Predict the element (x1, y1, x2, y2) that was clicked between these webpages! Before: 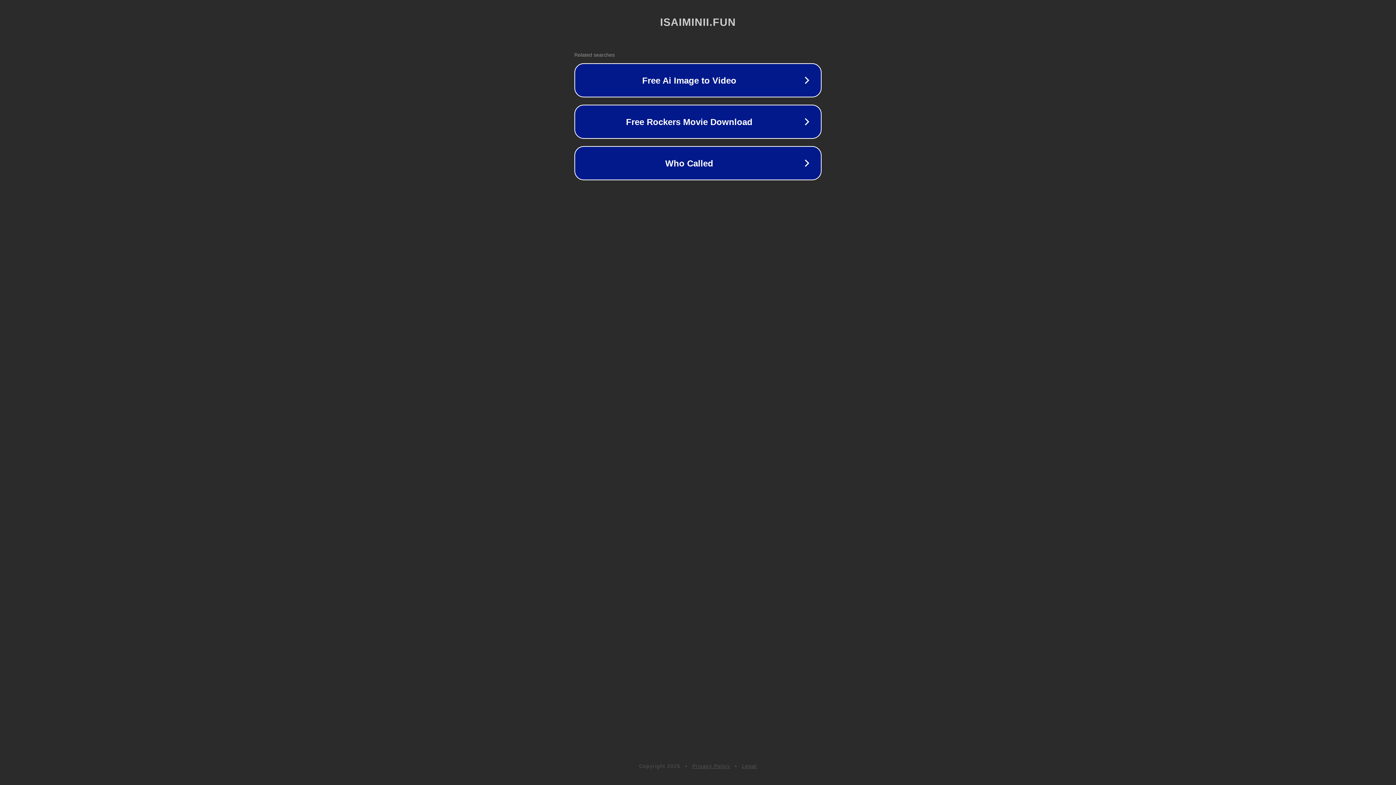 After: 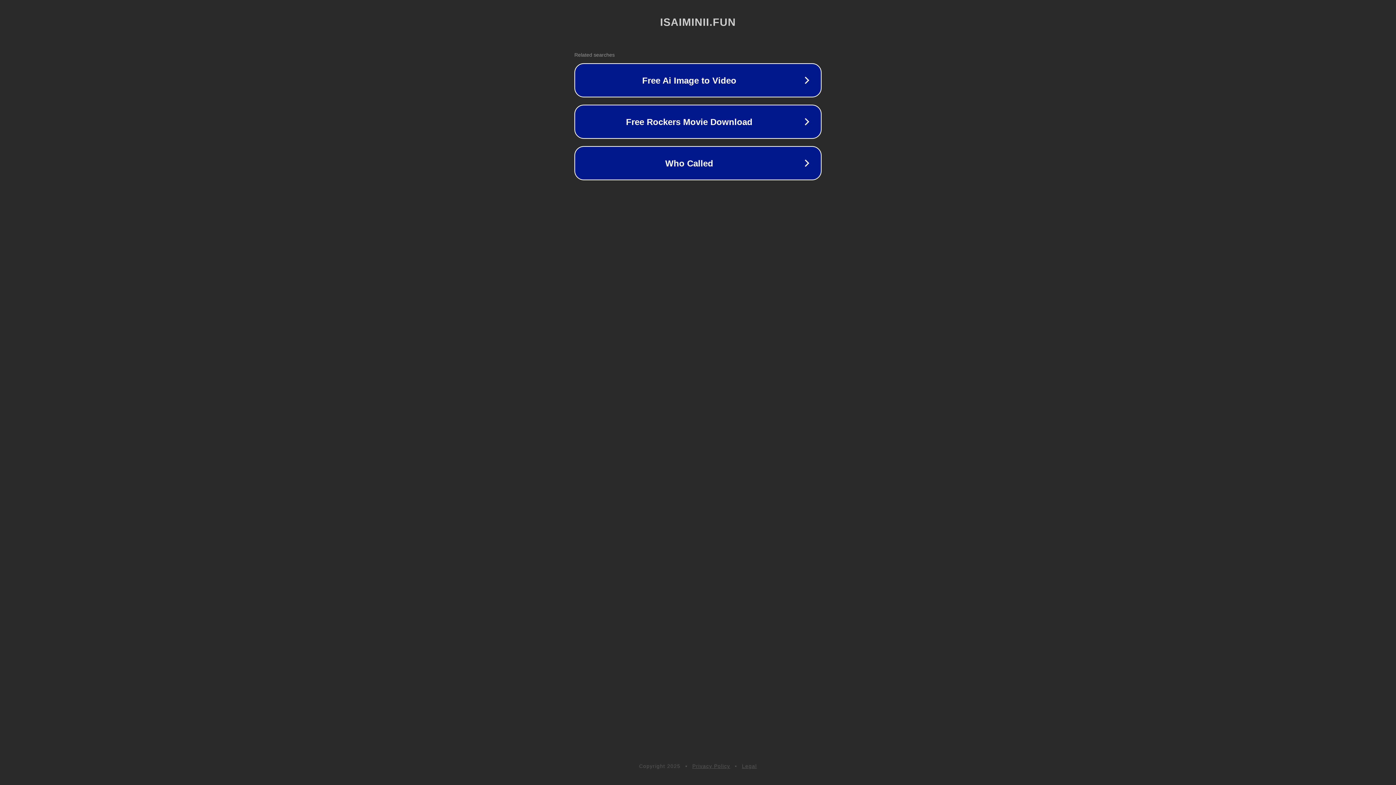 Action: label: Privacy Policy bbox: (692, 763, 730, 769)